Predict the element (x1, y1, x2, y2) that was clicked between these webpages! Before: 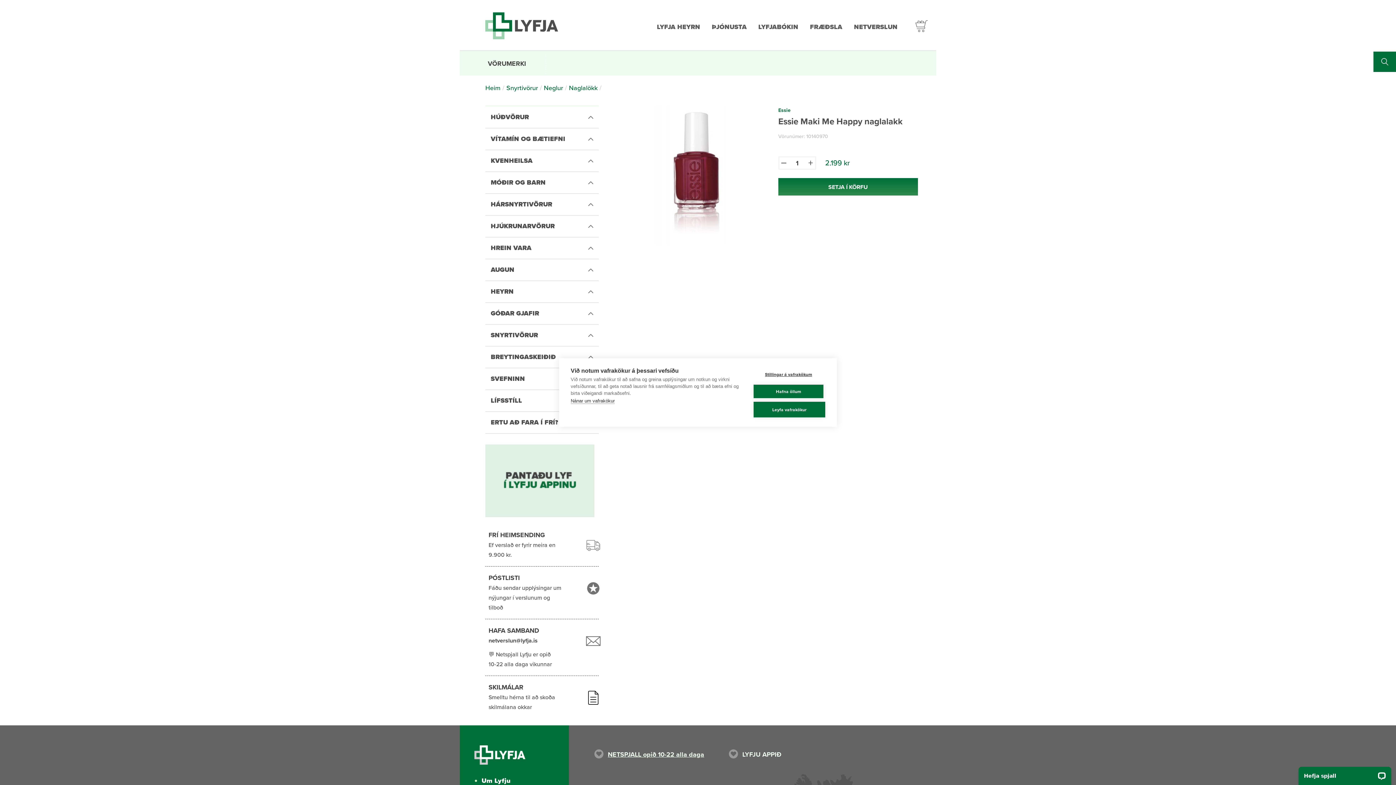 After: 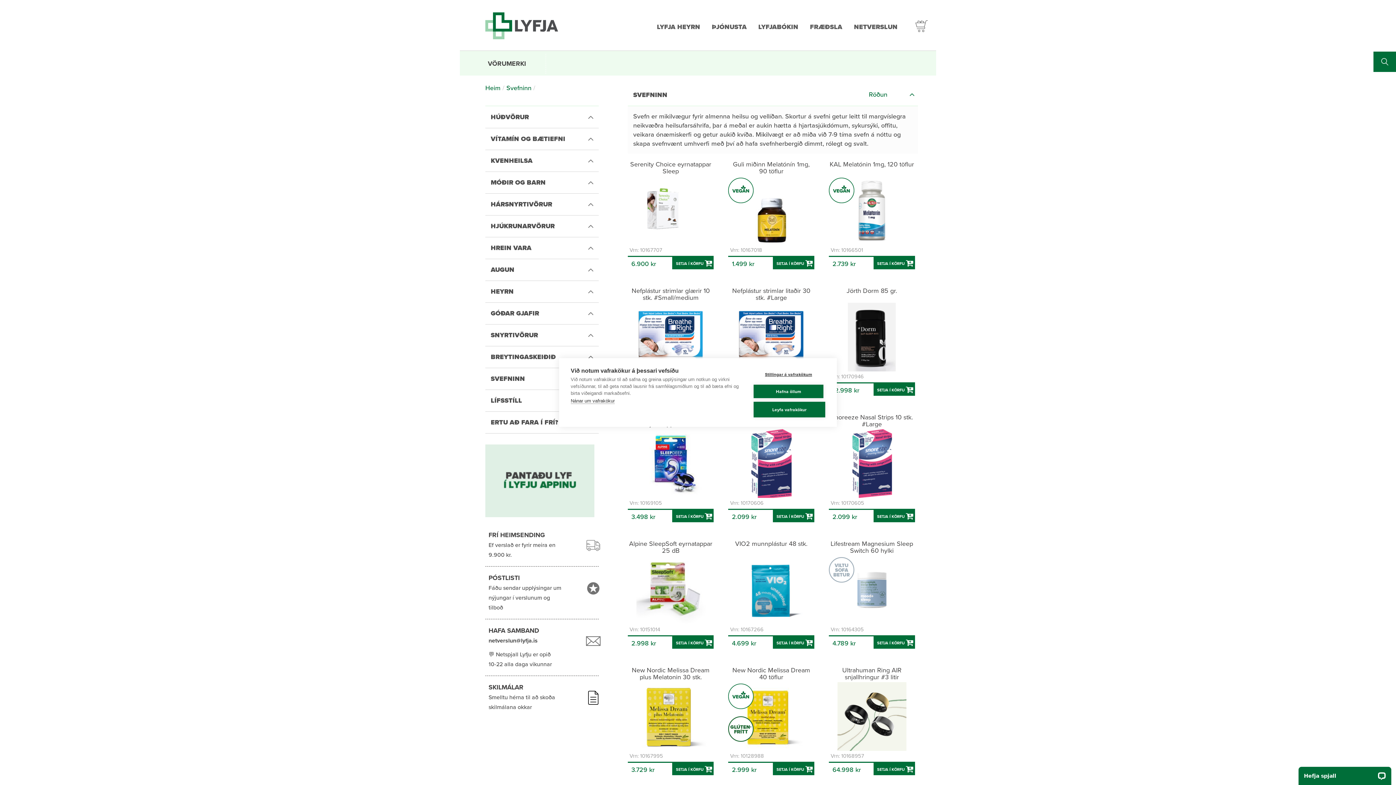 Action: label: SVEFNINN bbox: (485, 368, 598, 389)